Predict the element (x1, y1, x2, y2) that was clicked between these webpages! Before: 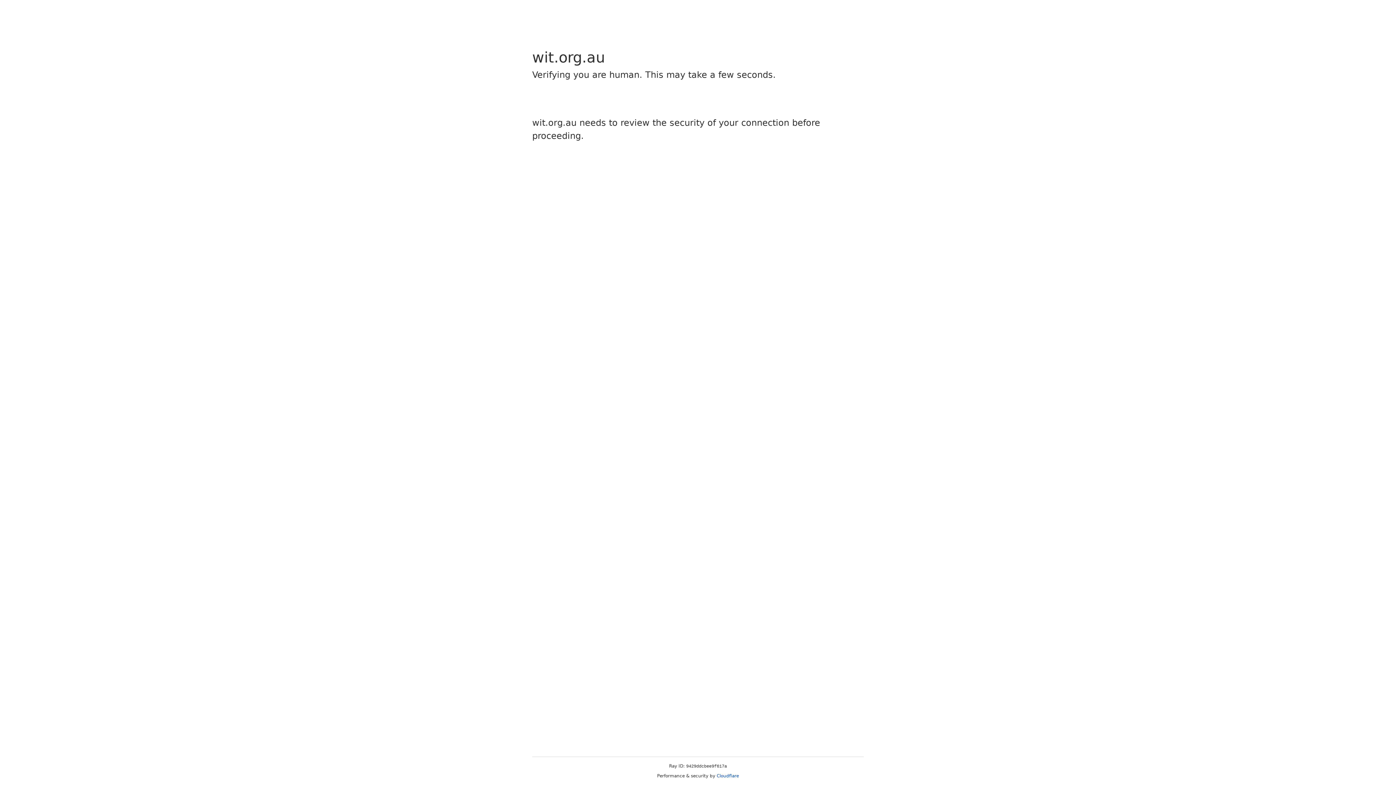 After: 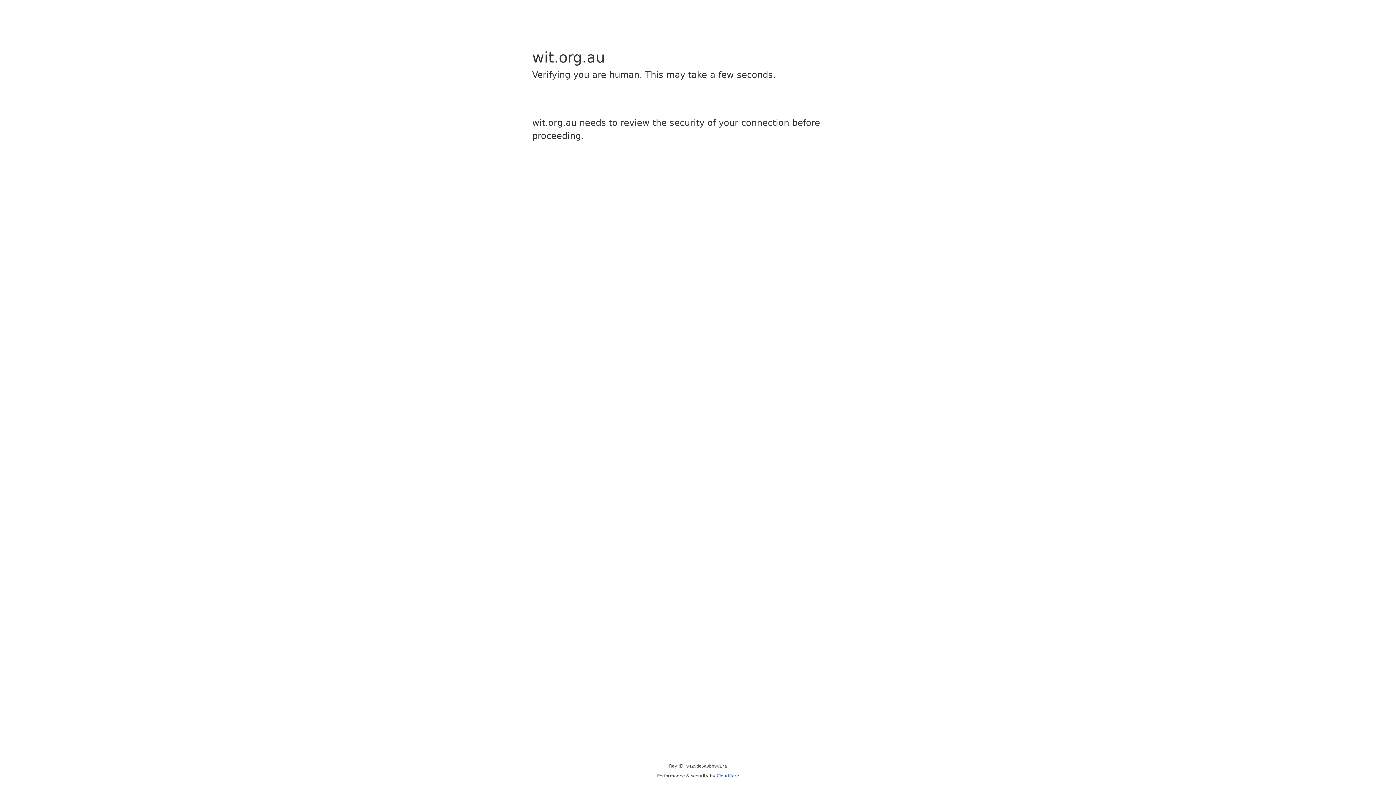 Action: bbox: (716, 773, 739, 778) label: Cloudflare